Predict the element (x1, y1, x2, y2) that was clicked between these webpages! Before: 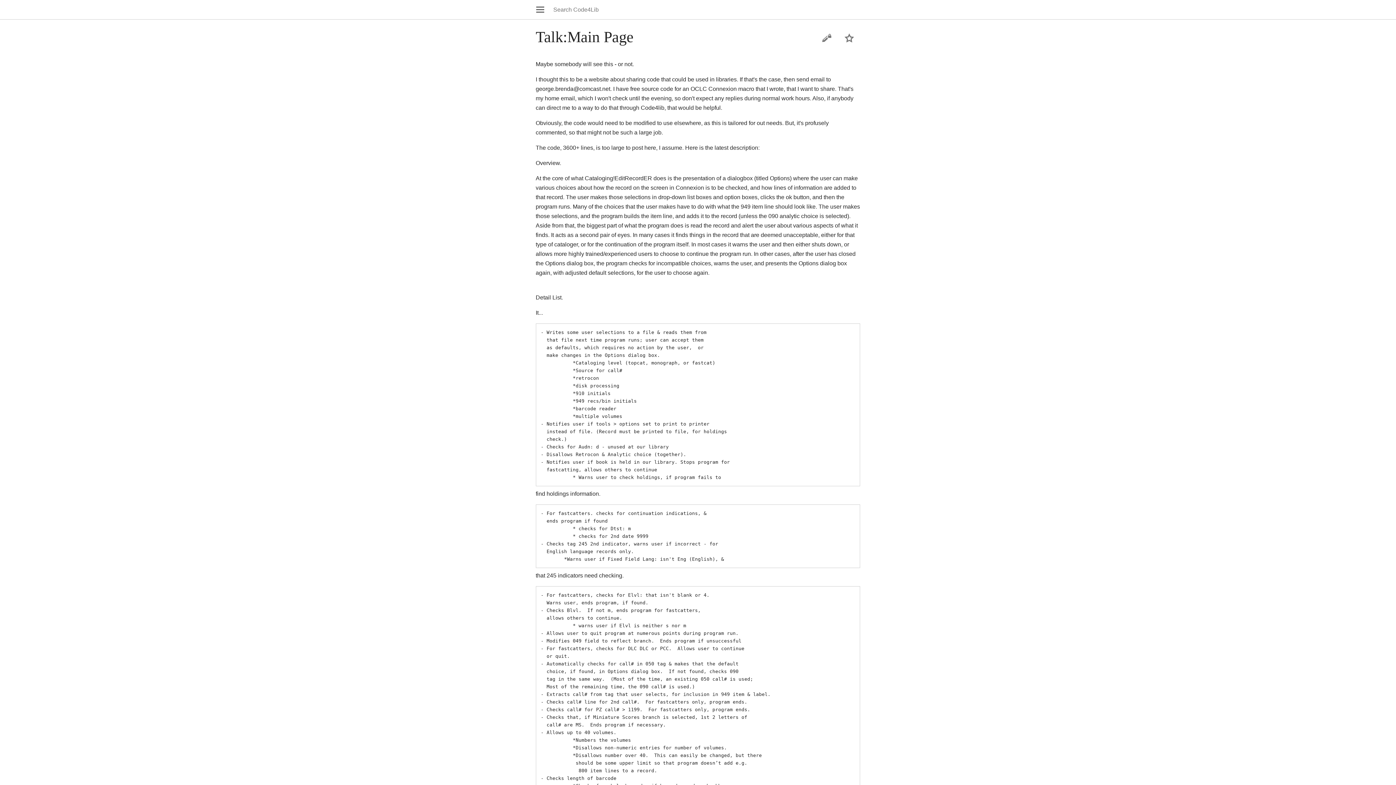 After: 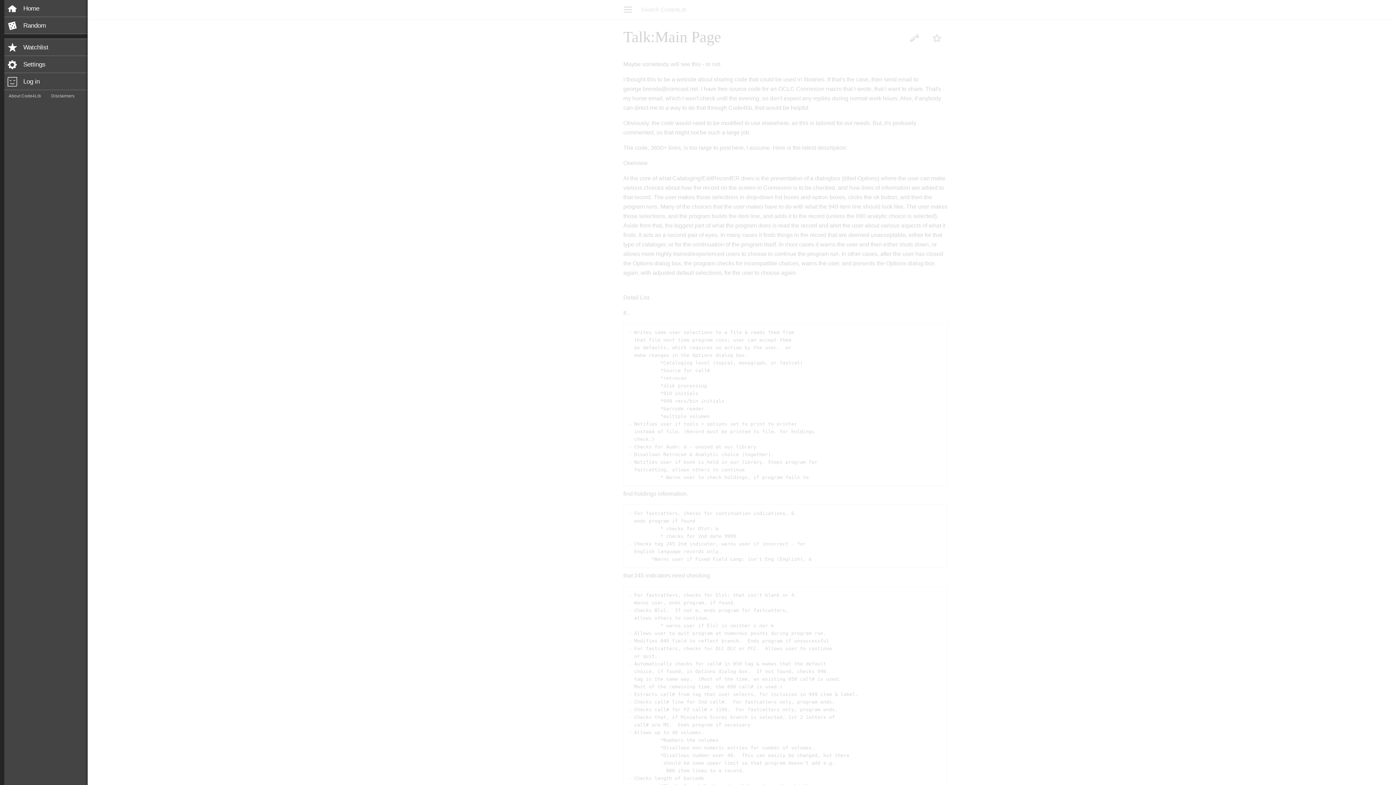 Action: bbox: (530, 5, 550, 13) label: Open main menu